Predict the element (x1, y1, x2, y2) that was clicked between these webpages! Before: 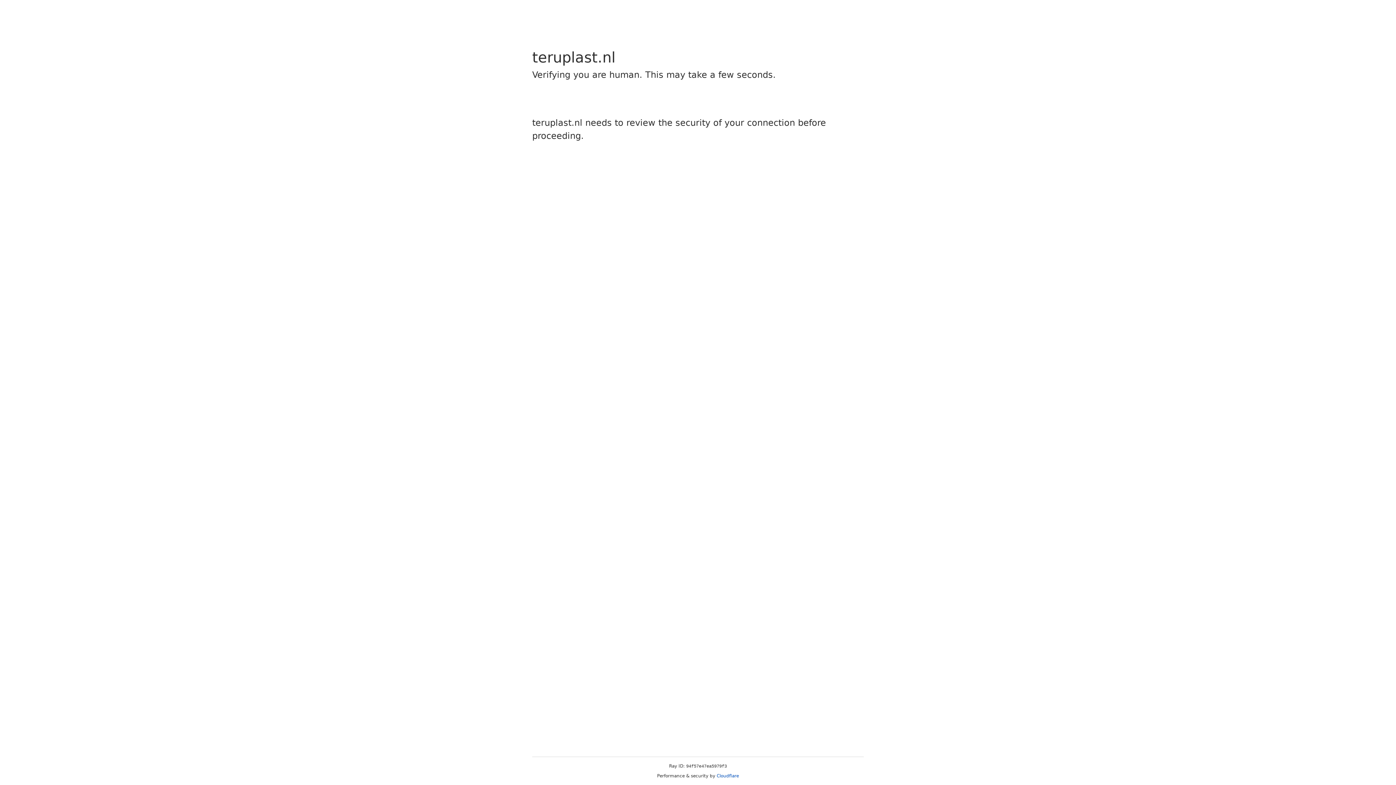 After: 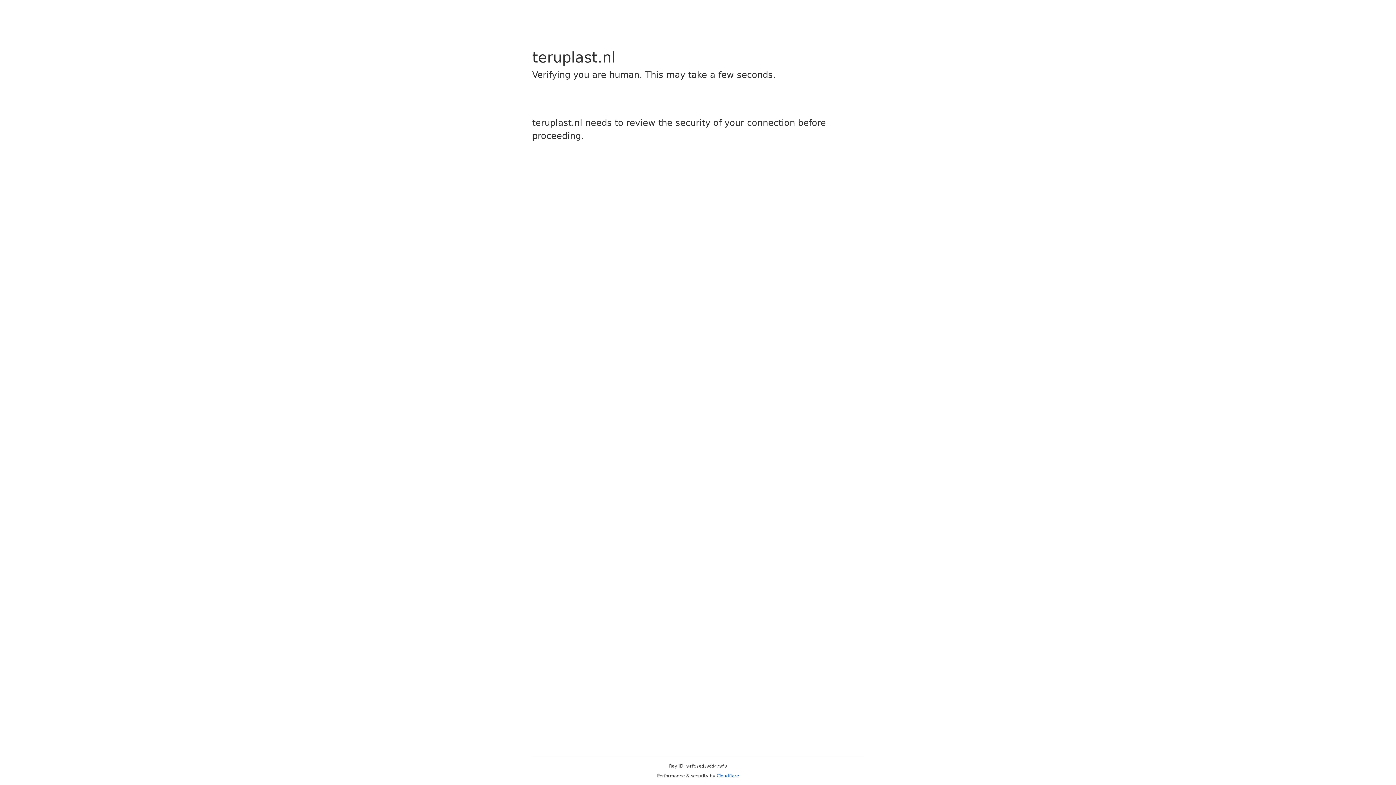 Action: bbox: (716, 773, 739, 778) label: Cloudflare